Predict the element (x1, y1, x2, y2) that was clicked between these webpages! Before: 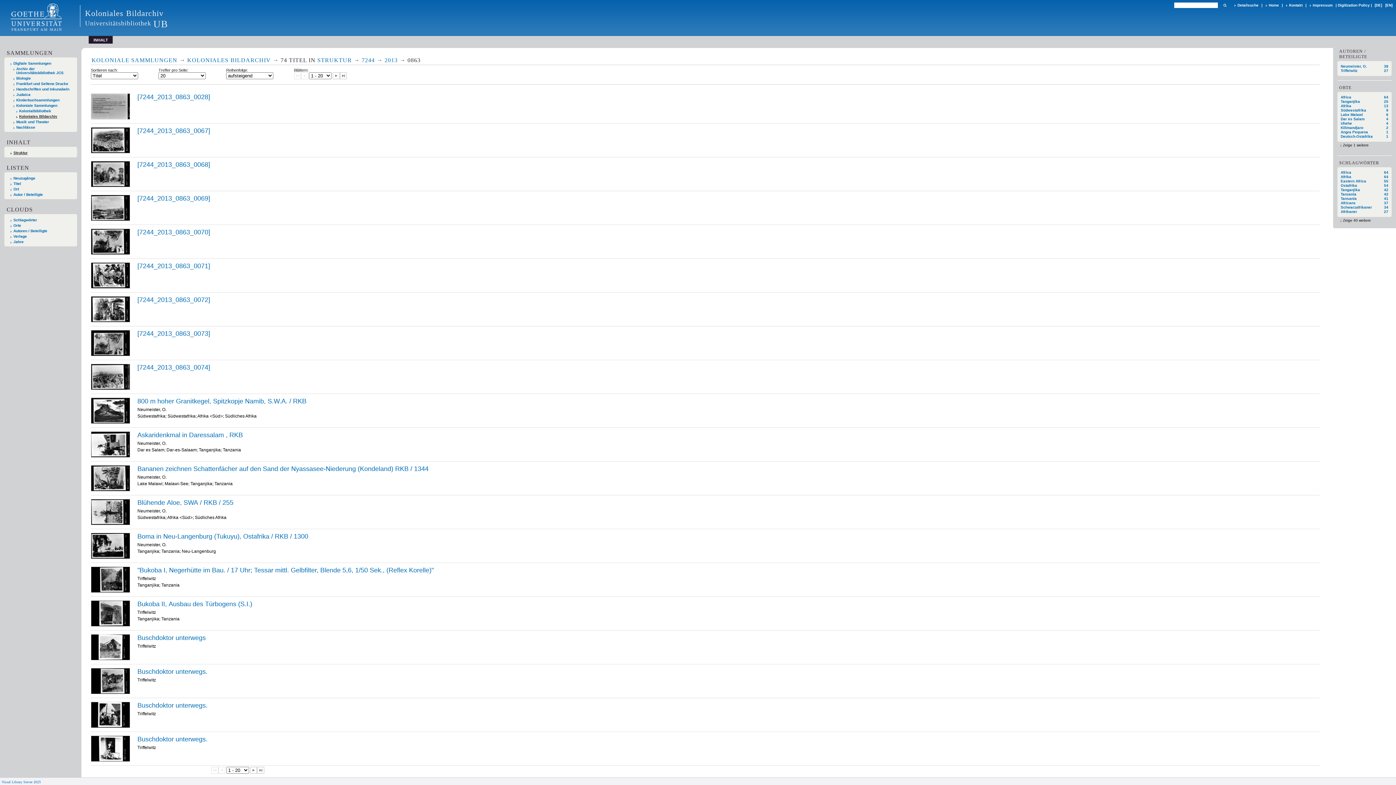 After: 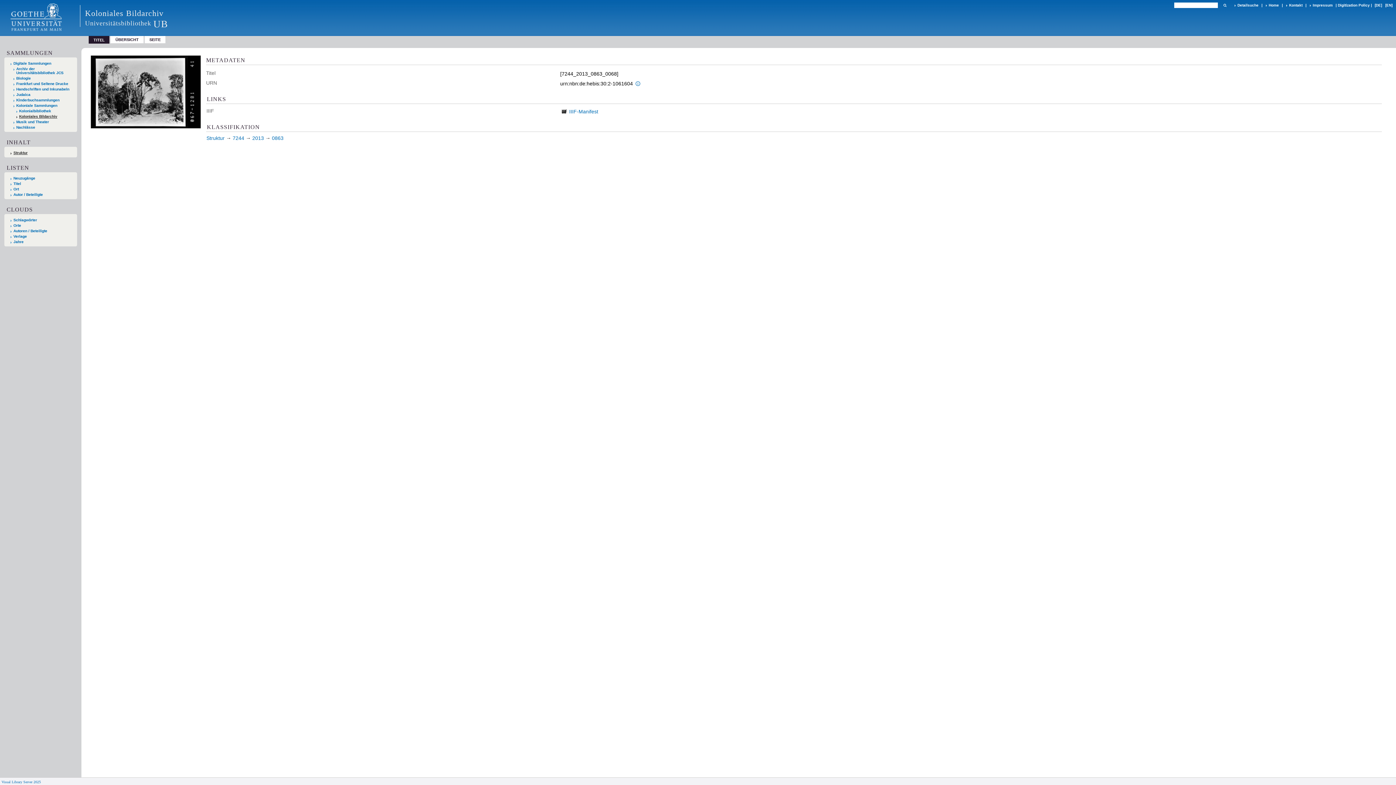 Action: bbox: (90, 160, 130, 187)